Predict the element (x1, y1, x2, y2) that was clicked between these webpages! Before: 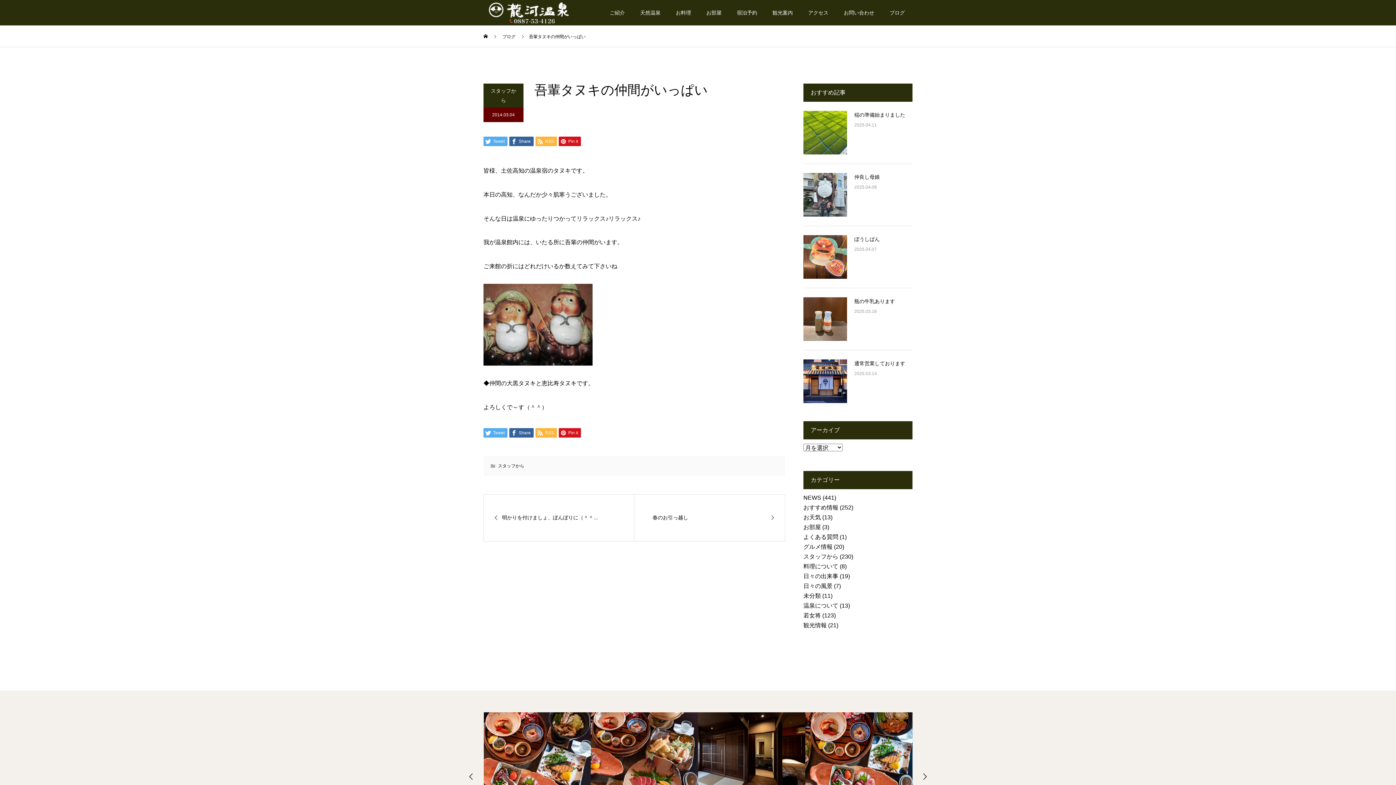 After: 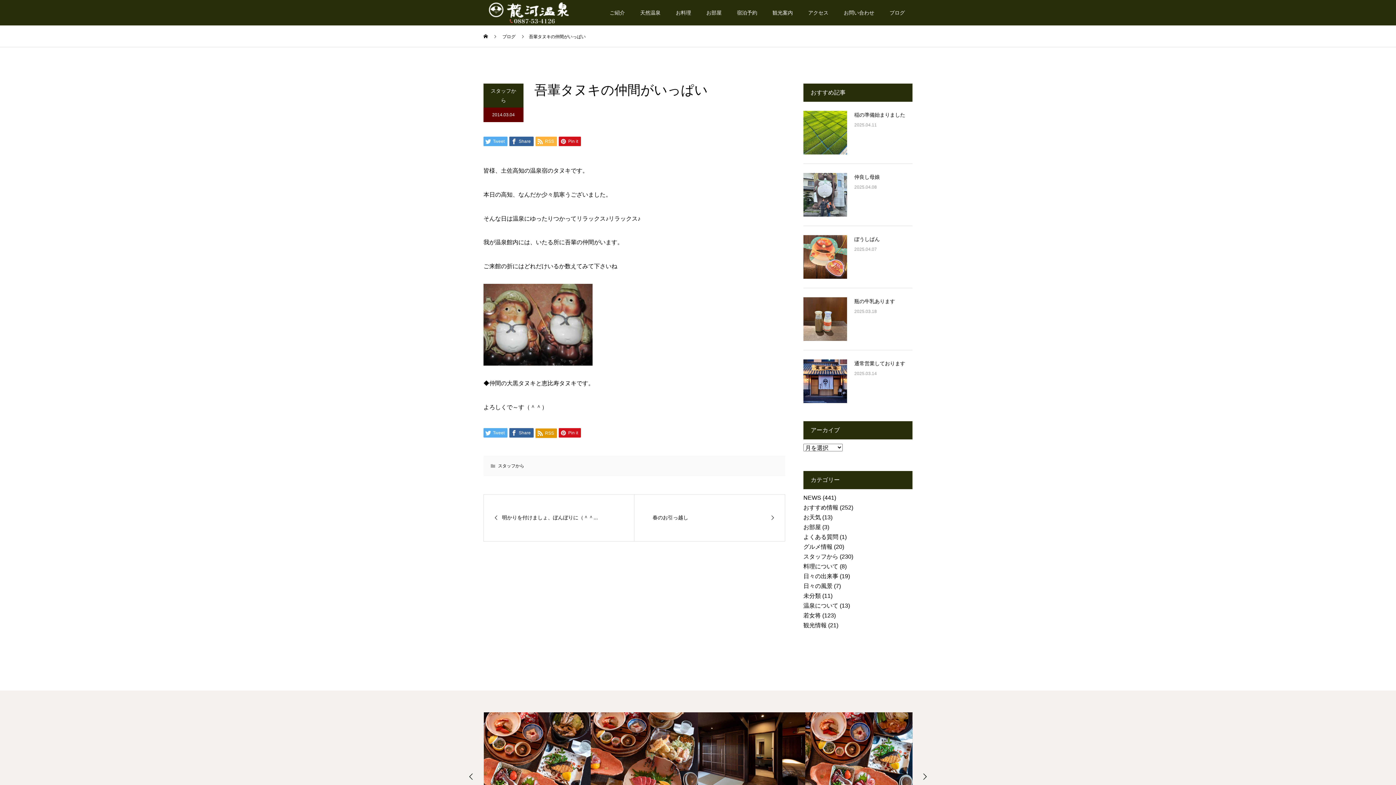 Action: label:  RSS bbox: (535, 428, 557, 437)